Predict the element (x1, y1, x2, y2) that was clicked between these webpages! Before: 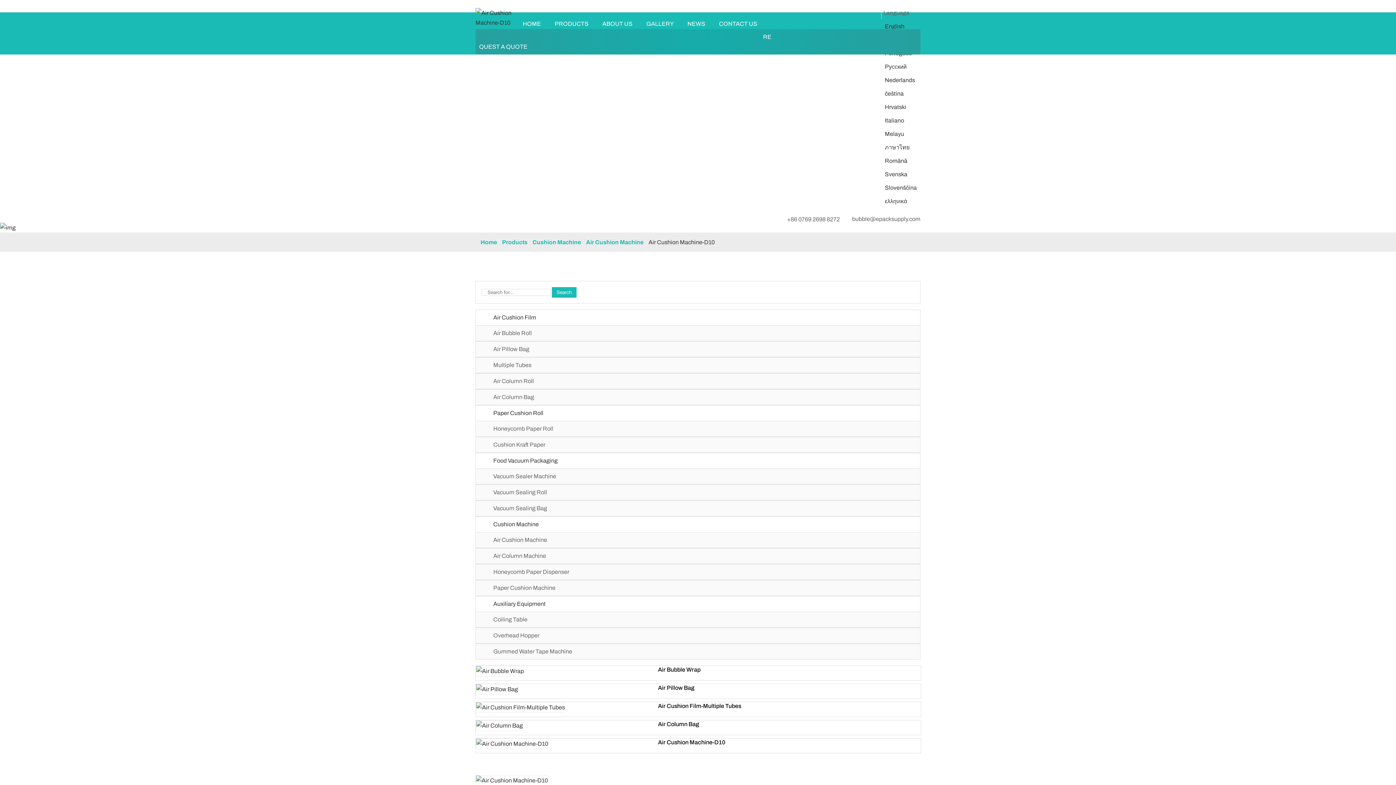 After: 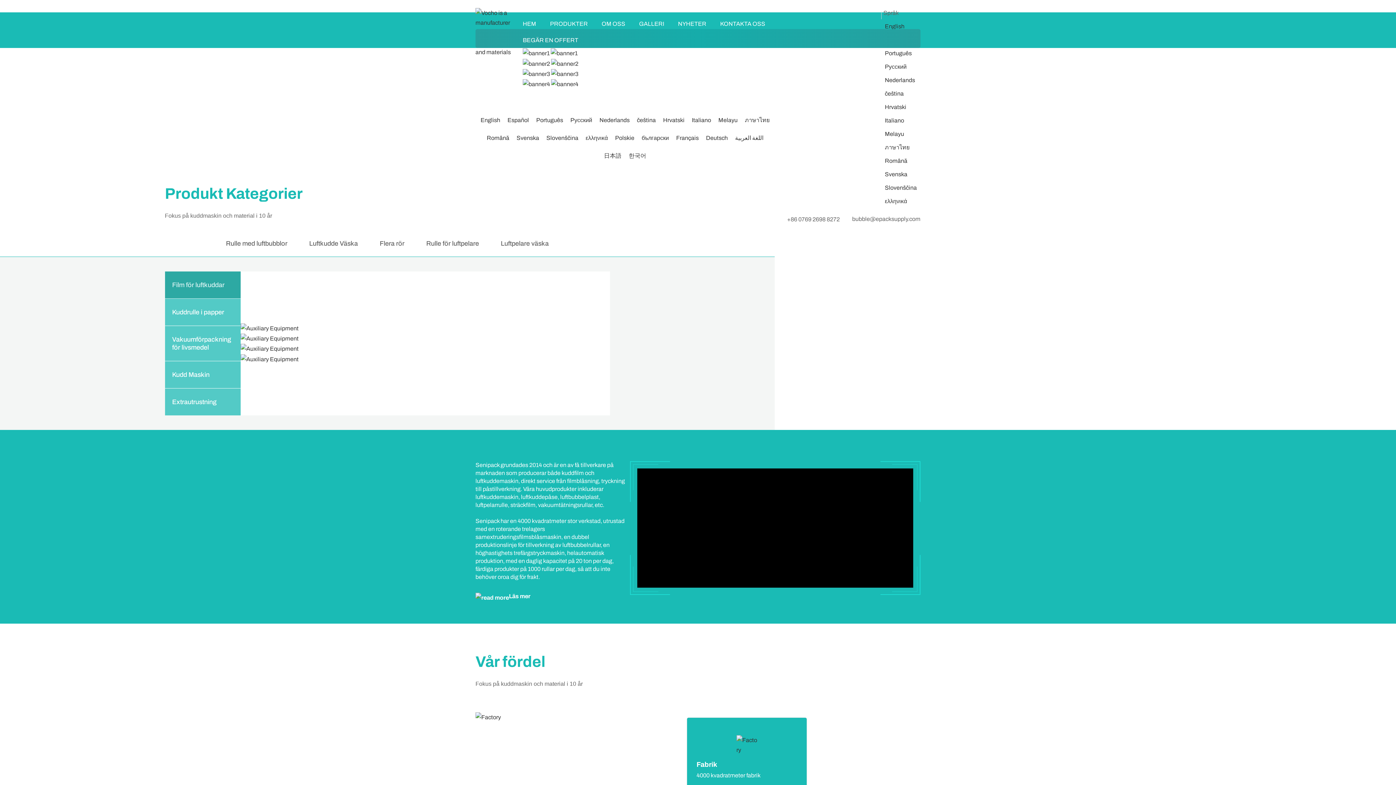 Action: label: Svenska bbox: (885, 169, 917, 179)